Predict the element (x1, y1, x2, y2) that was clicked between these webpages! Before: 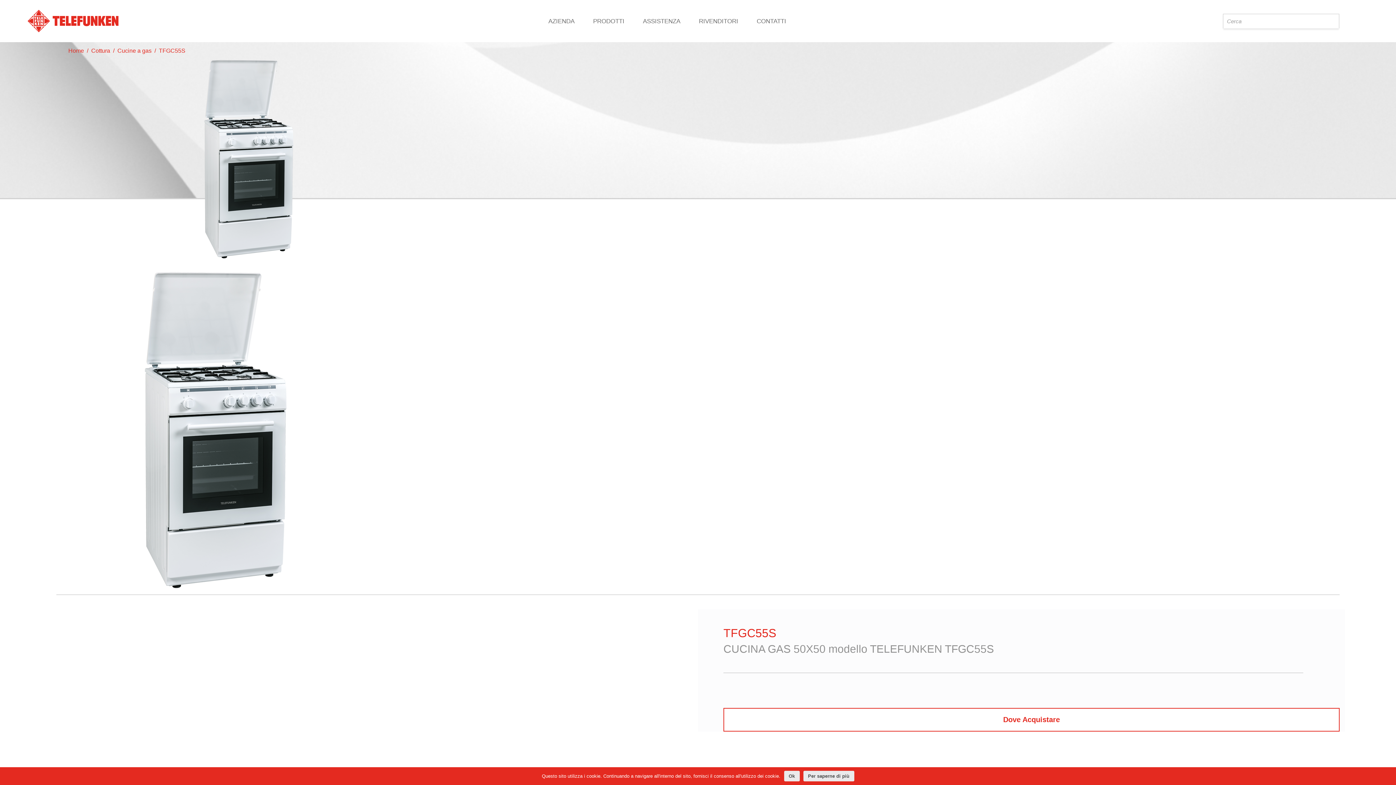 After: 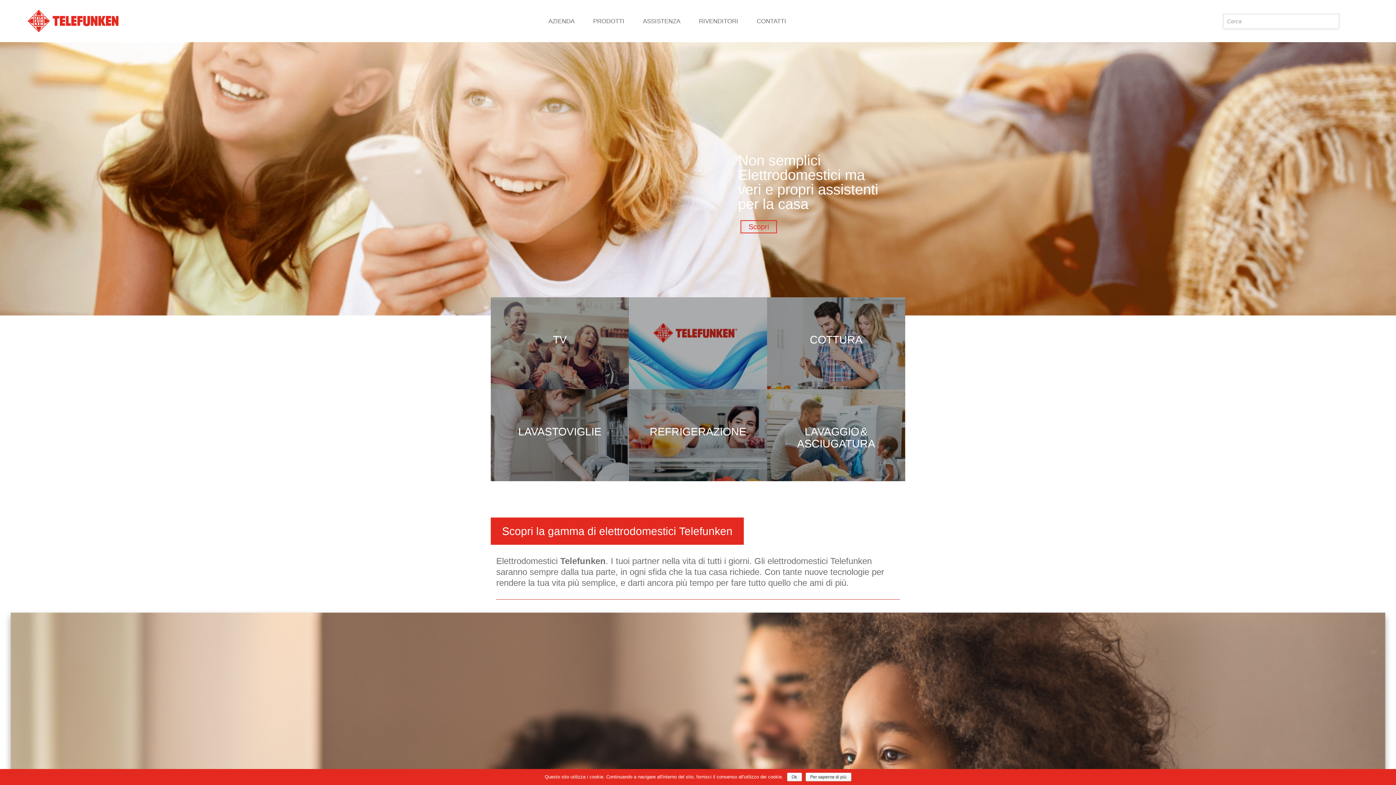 Action: bbox: (27, 8, 118, 33)